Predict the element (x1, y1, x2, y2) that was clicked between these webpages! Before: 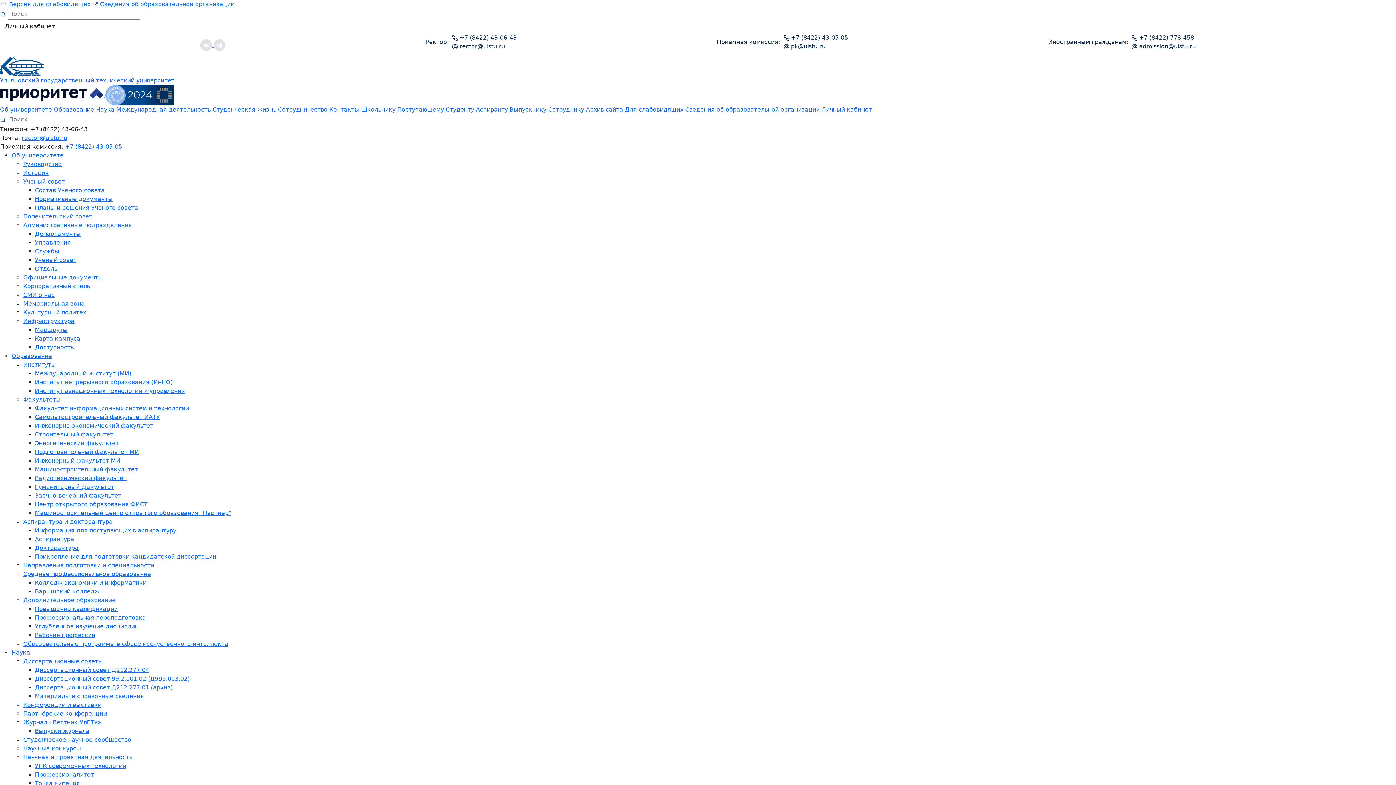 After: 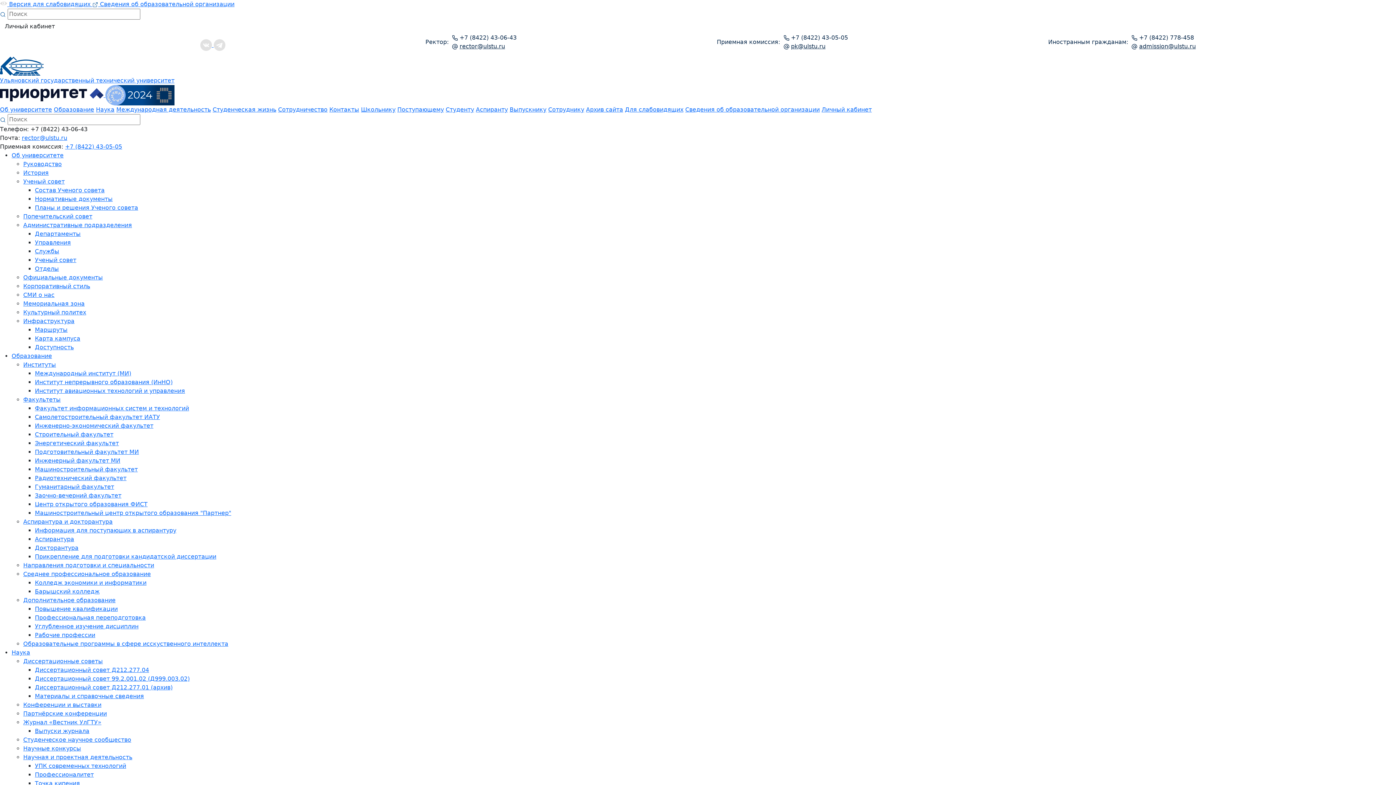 Action: bbox: (23, 701, 101, 708) label: Конференции и выставки